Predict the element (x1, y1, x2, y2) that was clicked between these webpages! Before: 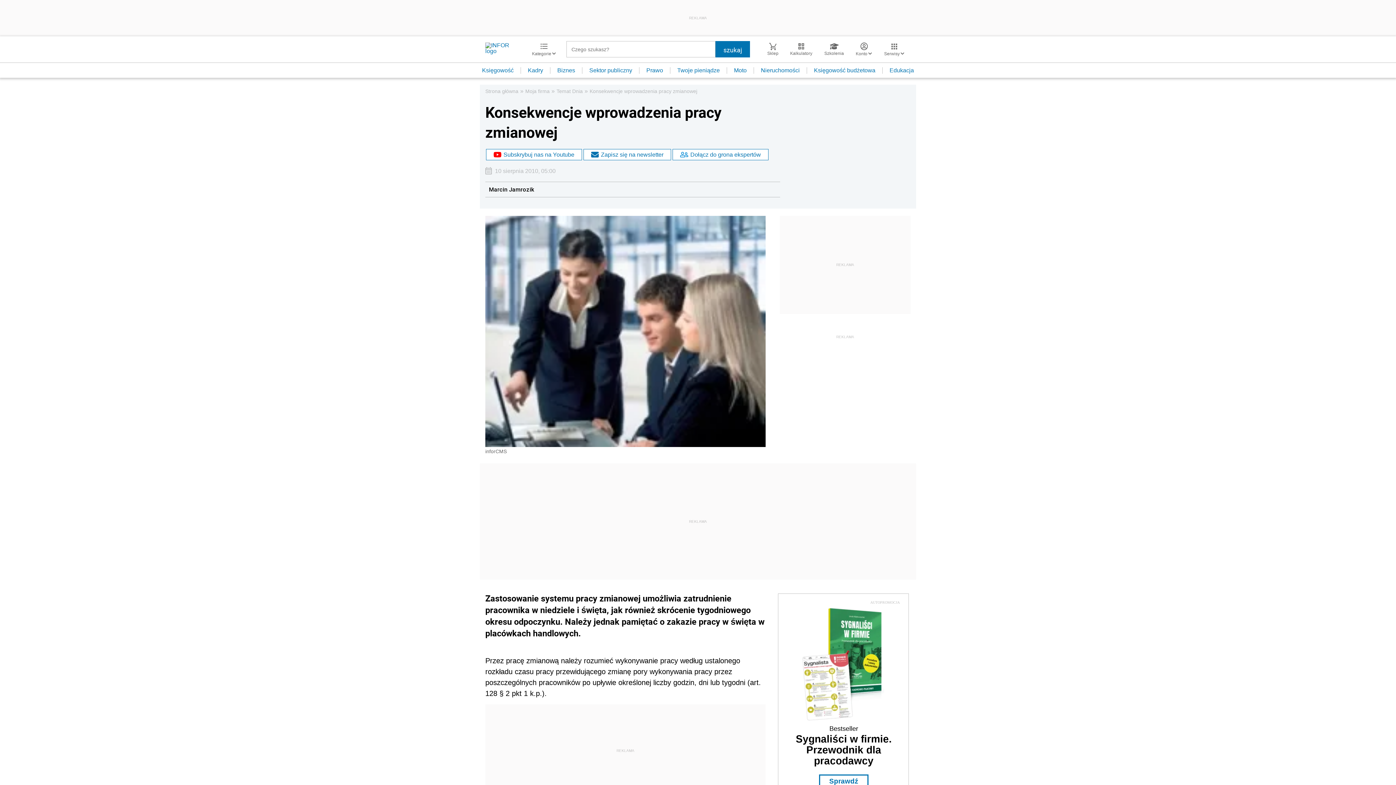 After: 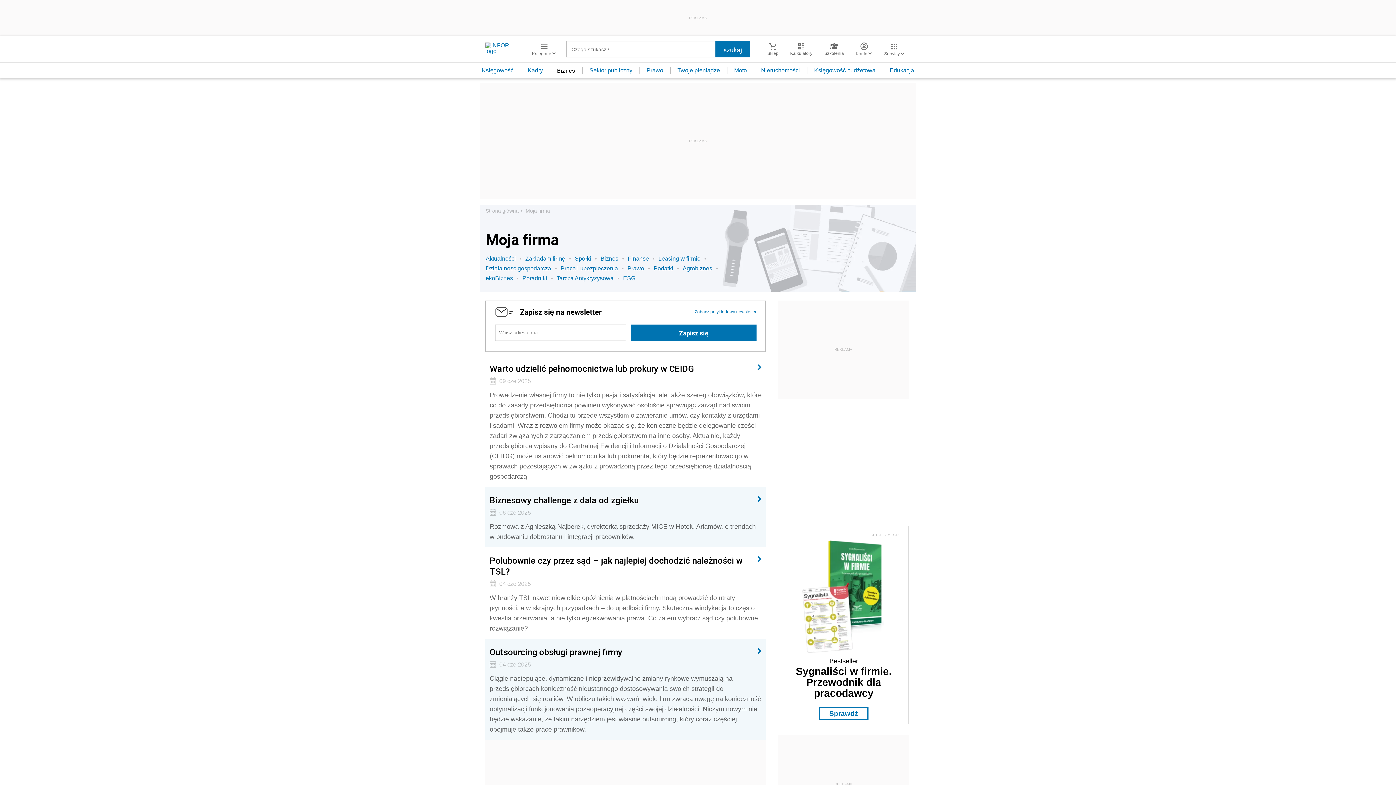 Action: bbox: (525, 88, 549, 94) label: Moja firma